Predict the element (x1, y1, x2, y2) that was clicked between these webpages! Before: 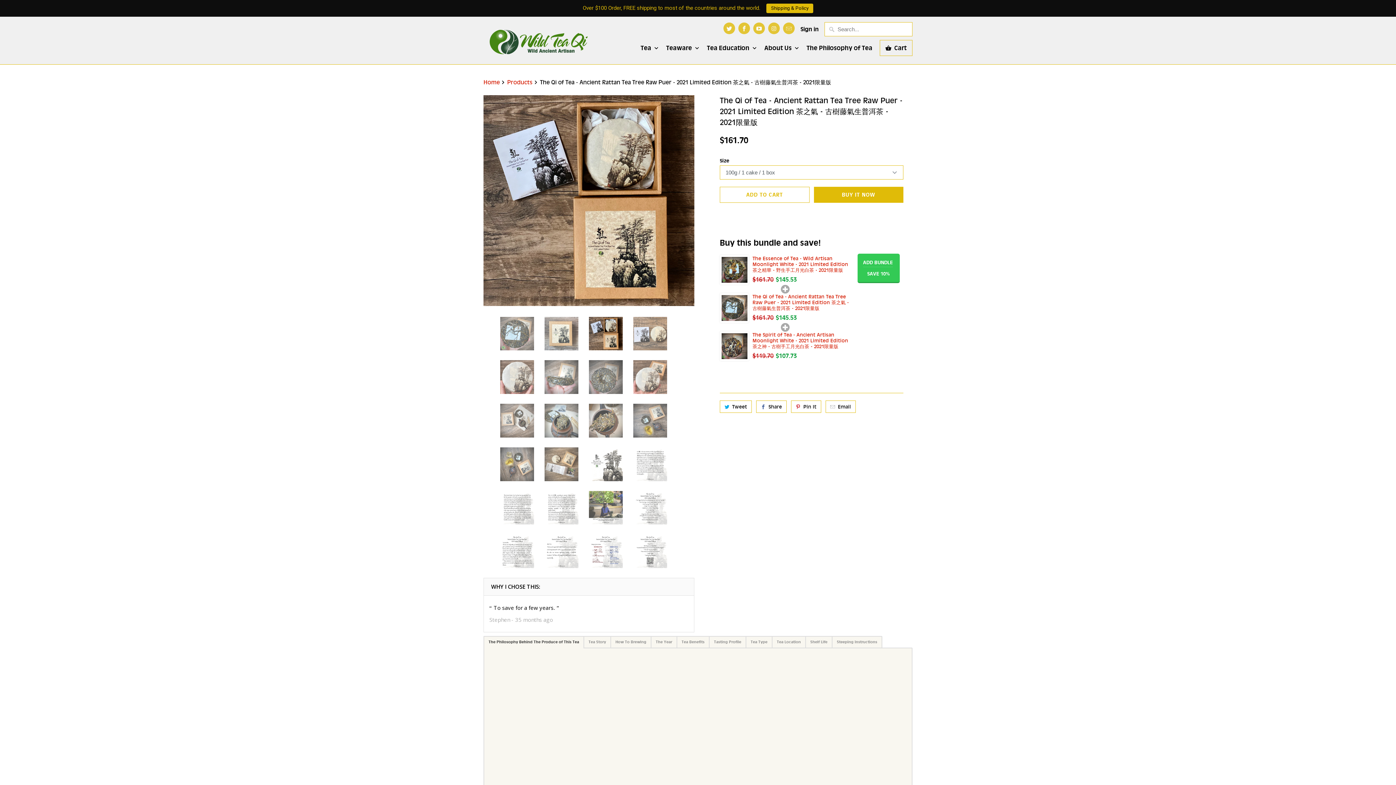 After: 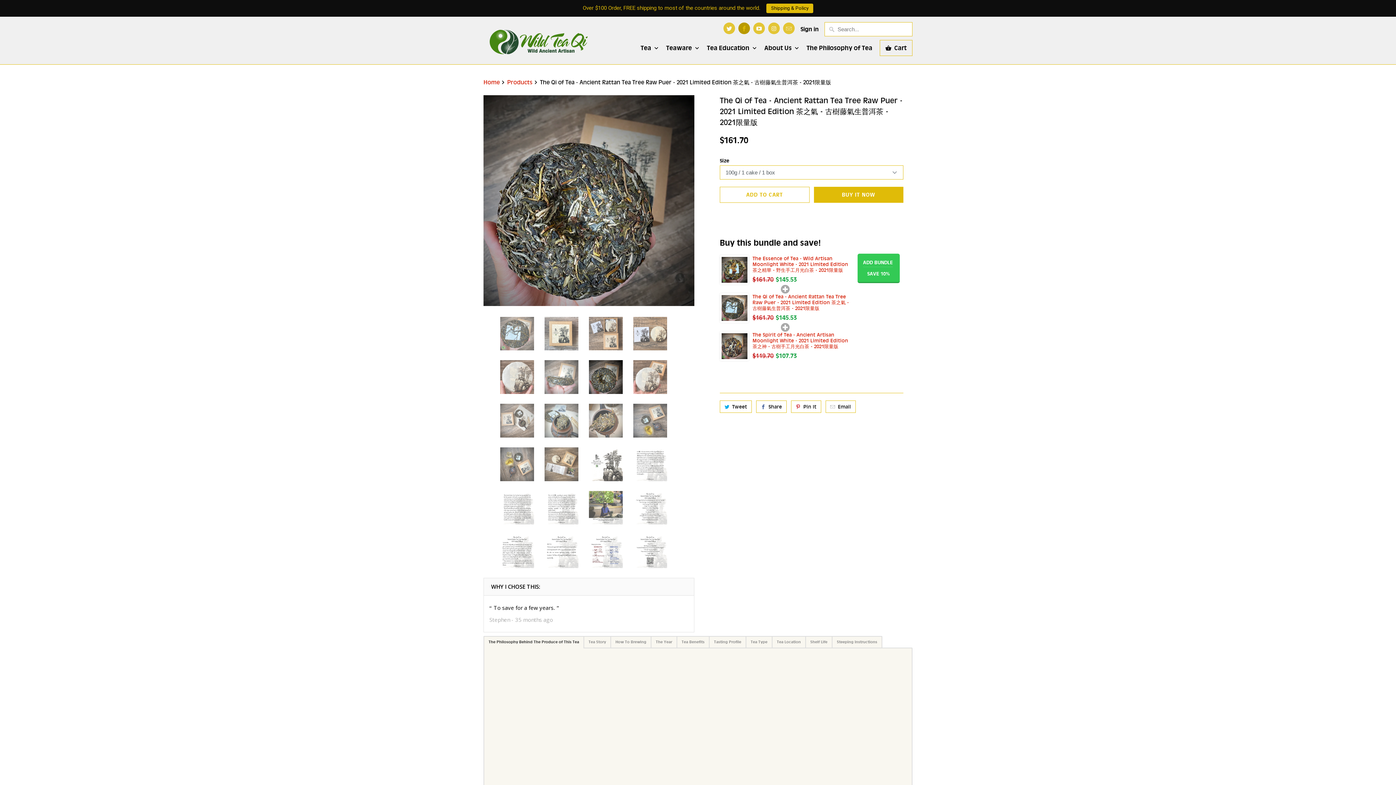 Action: bbox: (738, 22, 750, 34)